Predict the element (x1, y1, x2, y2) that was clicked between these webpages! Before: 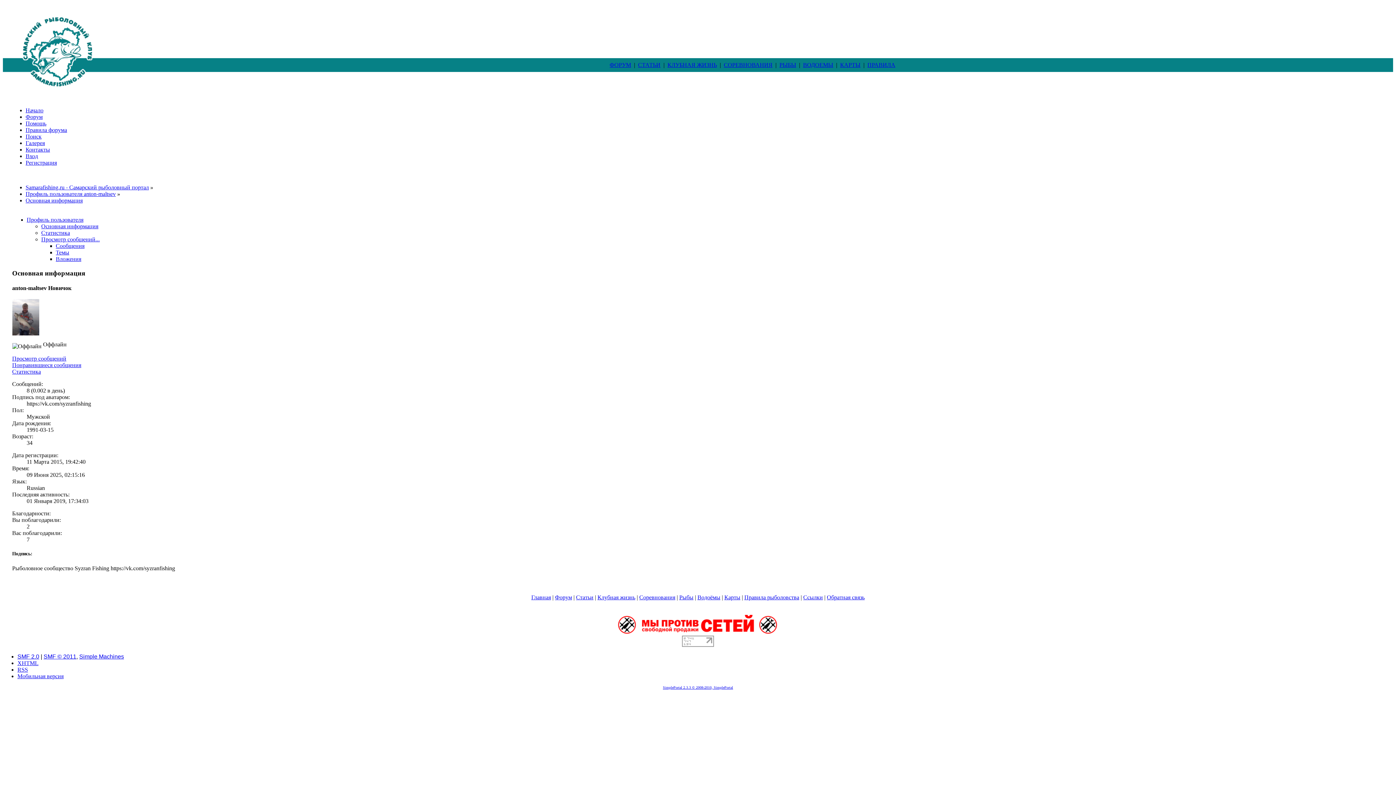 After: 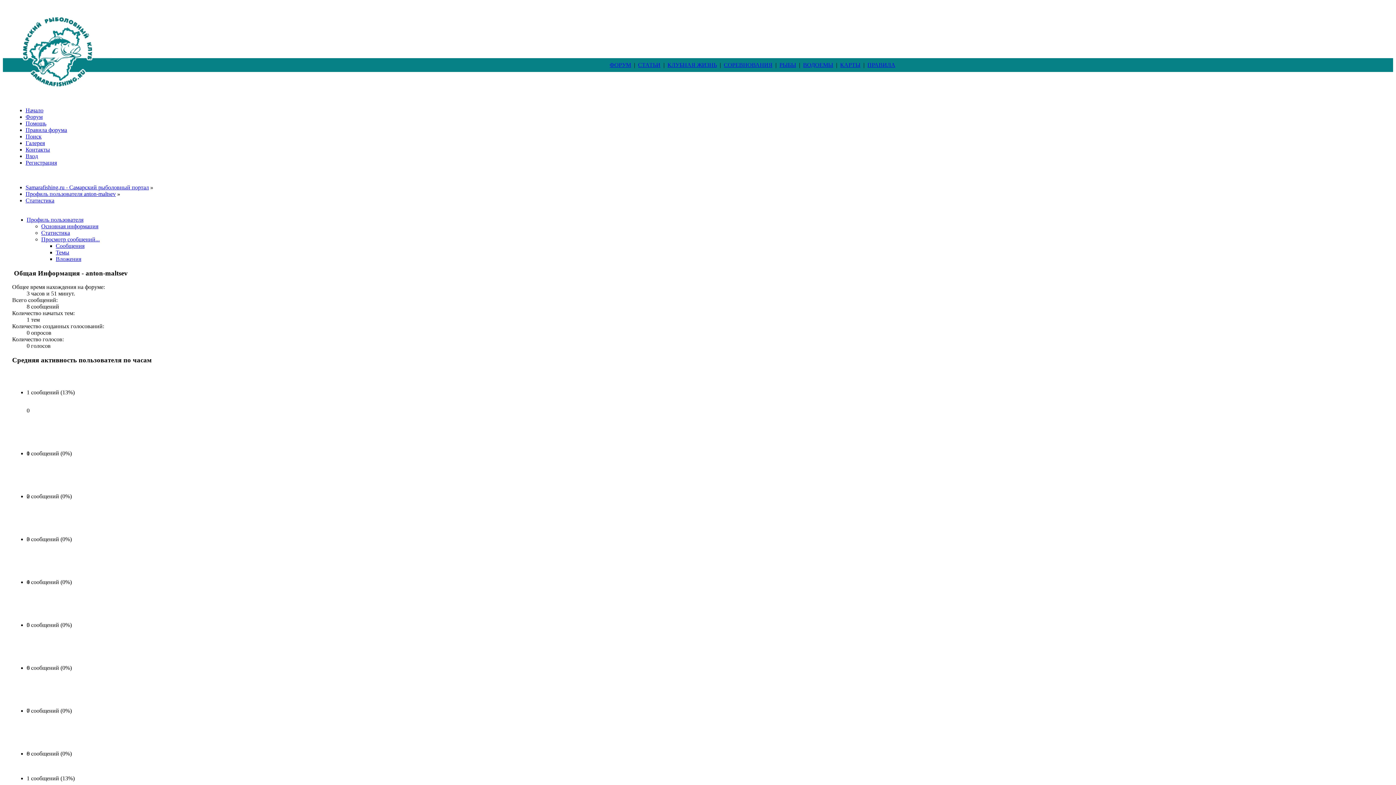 Action: bbox: (12, 368, 40, 375) label: Статистика